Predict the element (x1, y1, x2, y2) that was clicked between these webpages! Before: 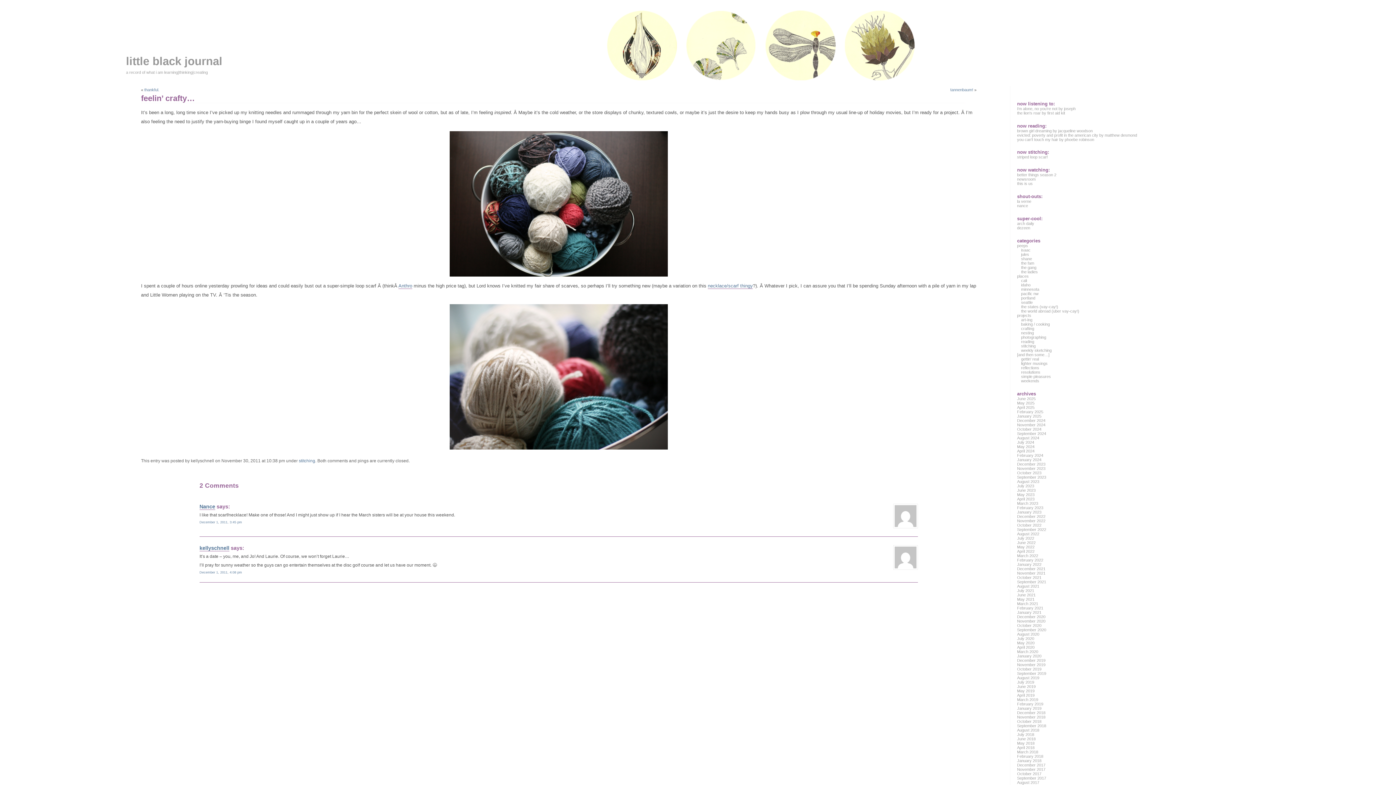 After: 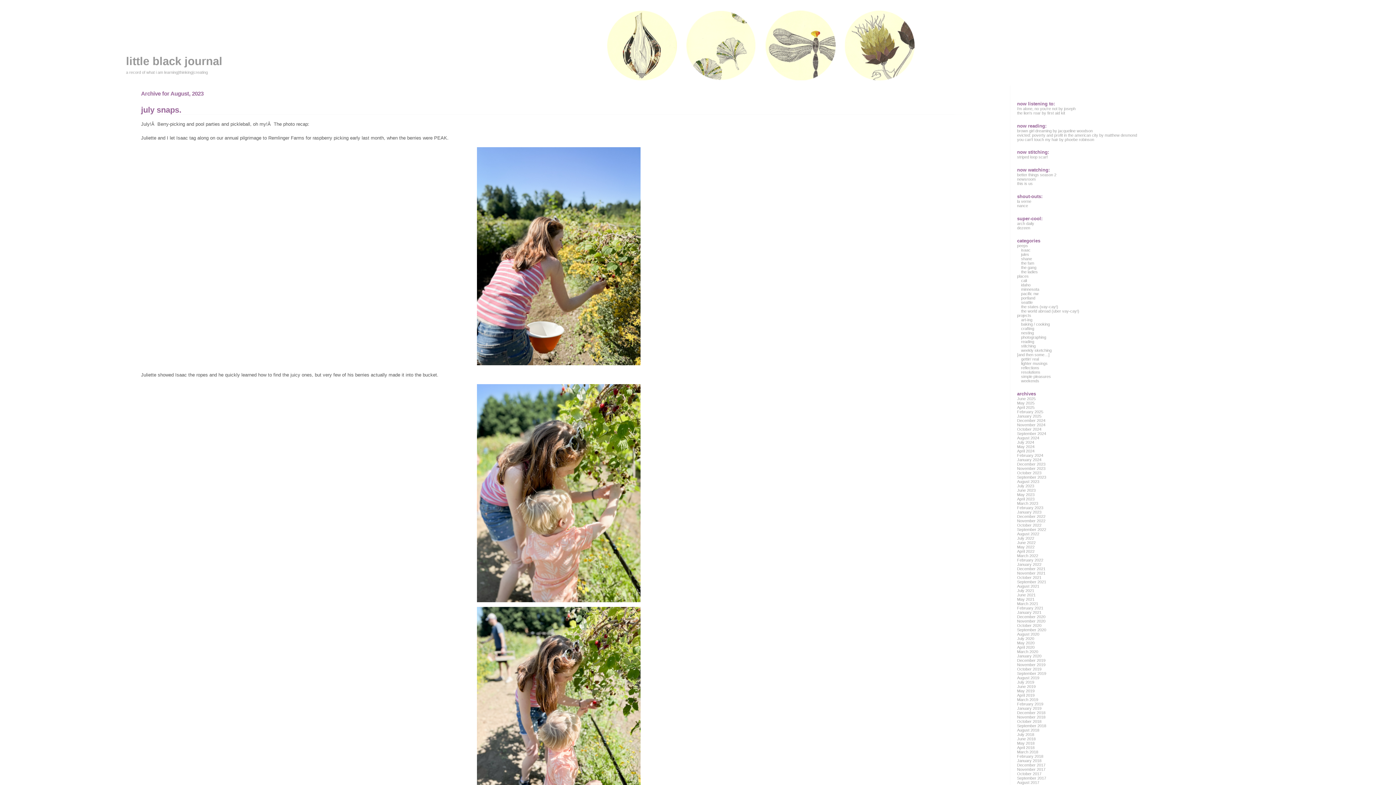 Action: label: August 2023 bbox: (1017, 479, 1039, 483)